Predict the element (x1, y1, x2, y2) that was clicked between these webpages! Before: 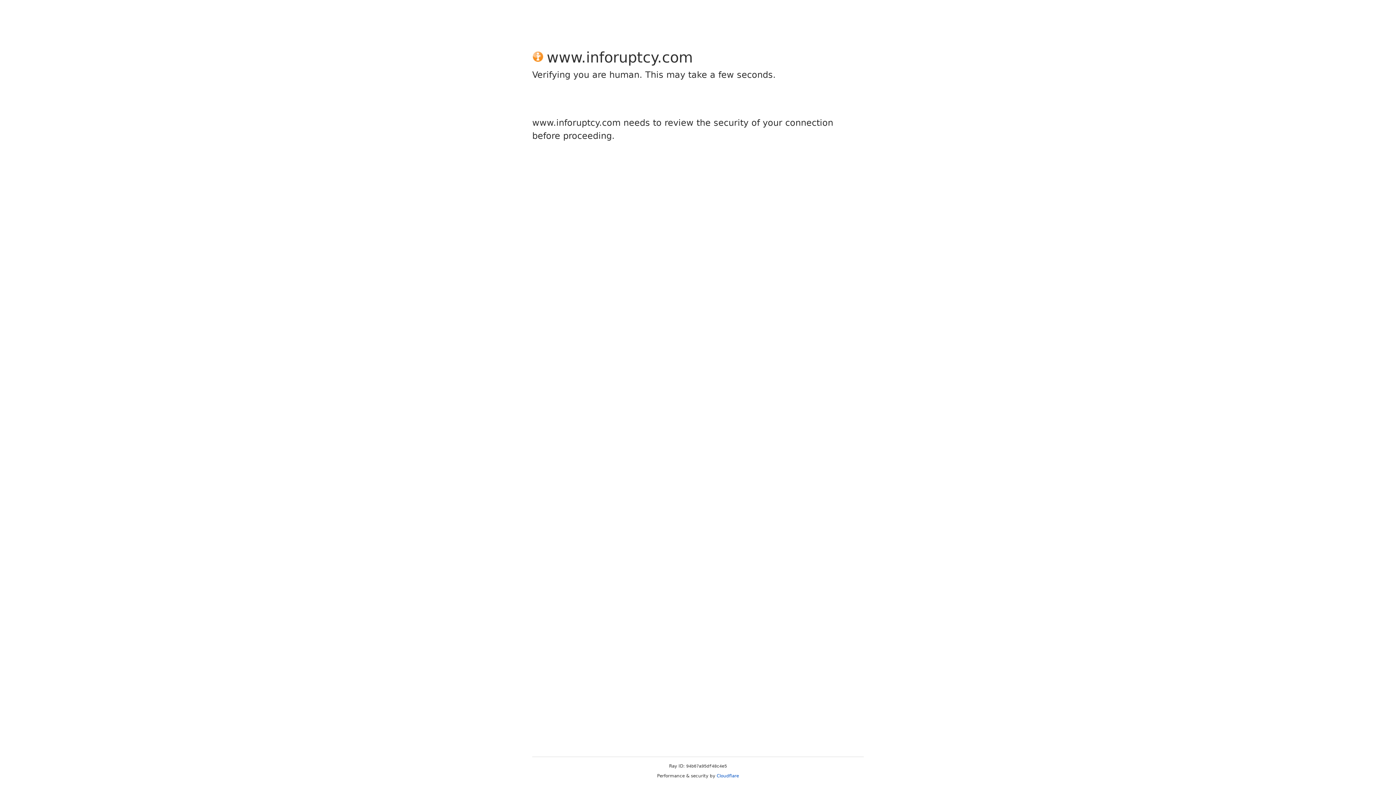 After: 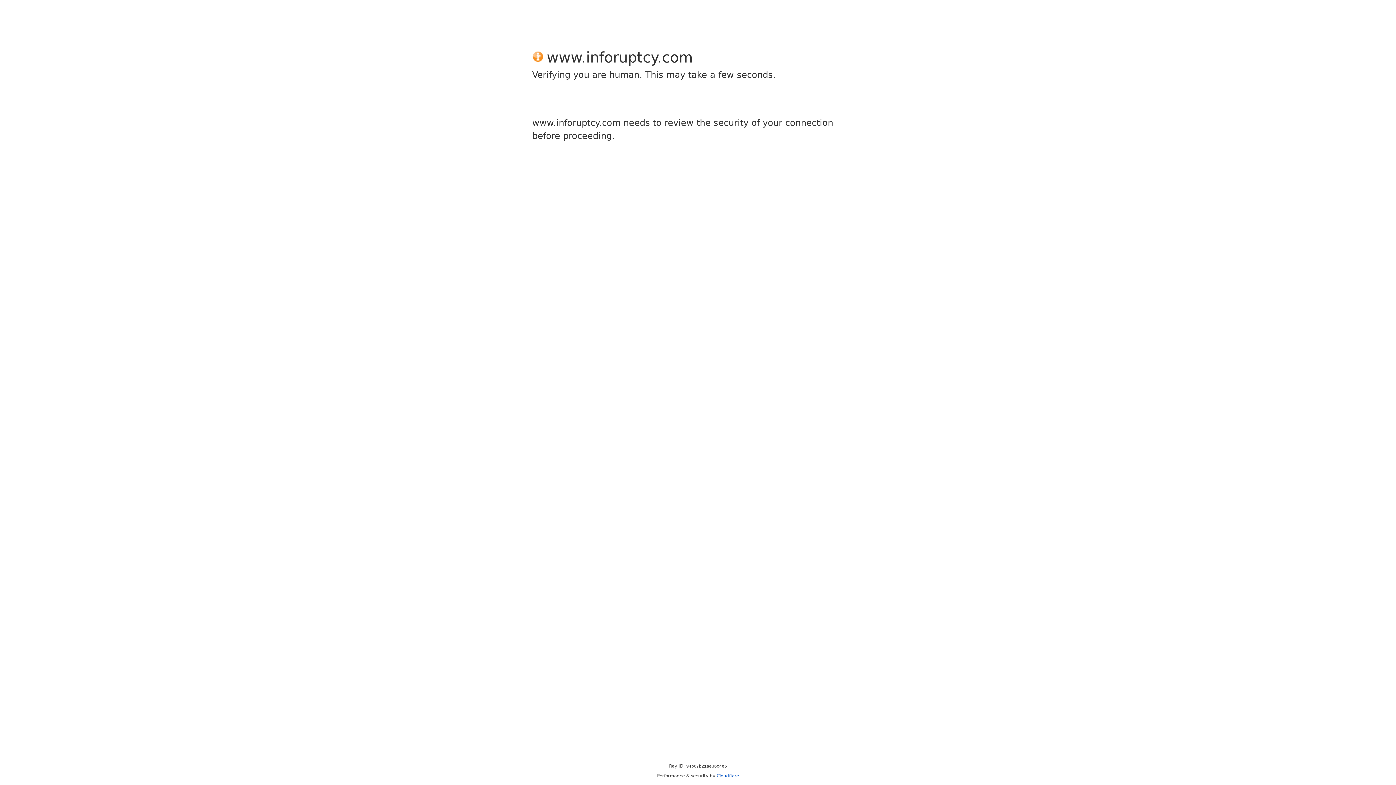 Action: label: Cloudflare bbox: (716, 773, 739, 778)